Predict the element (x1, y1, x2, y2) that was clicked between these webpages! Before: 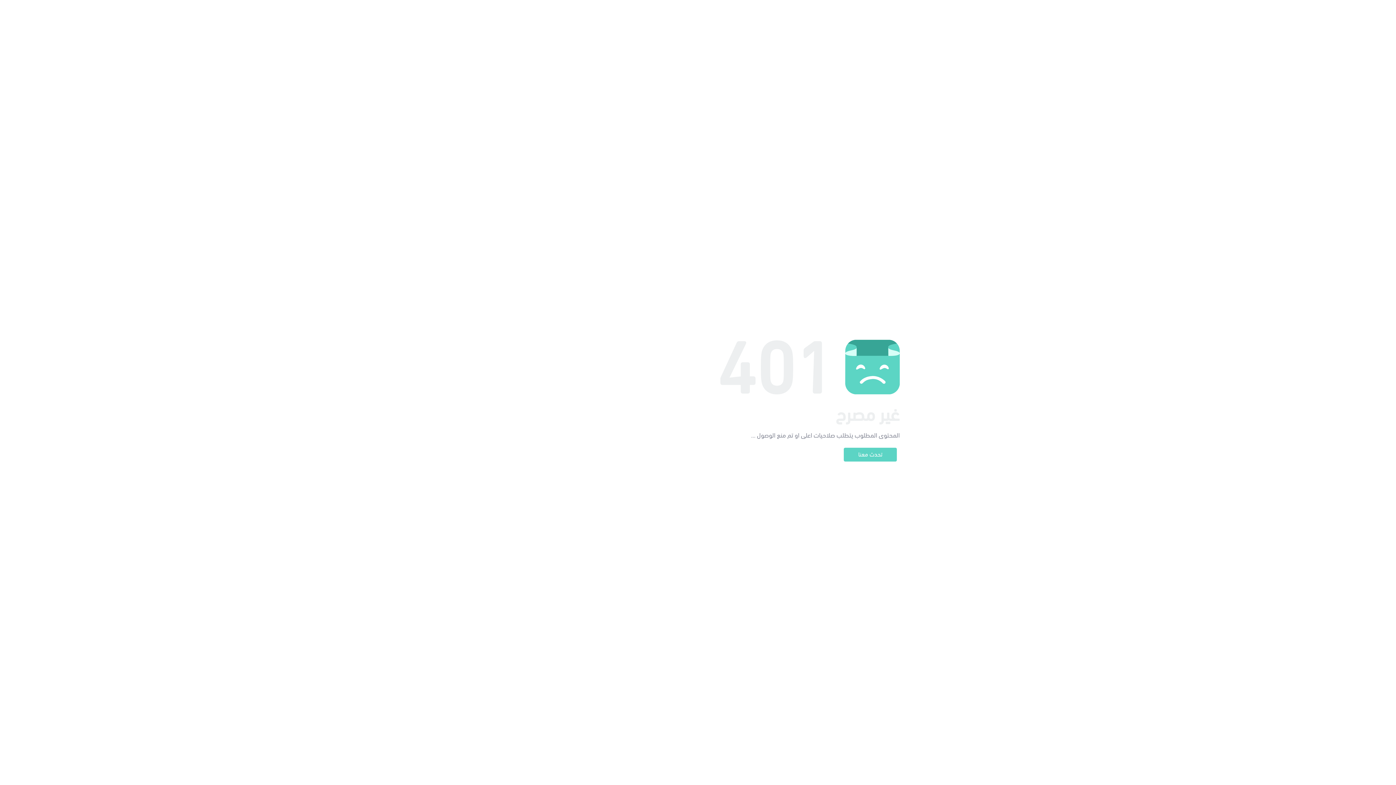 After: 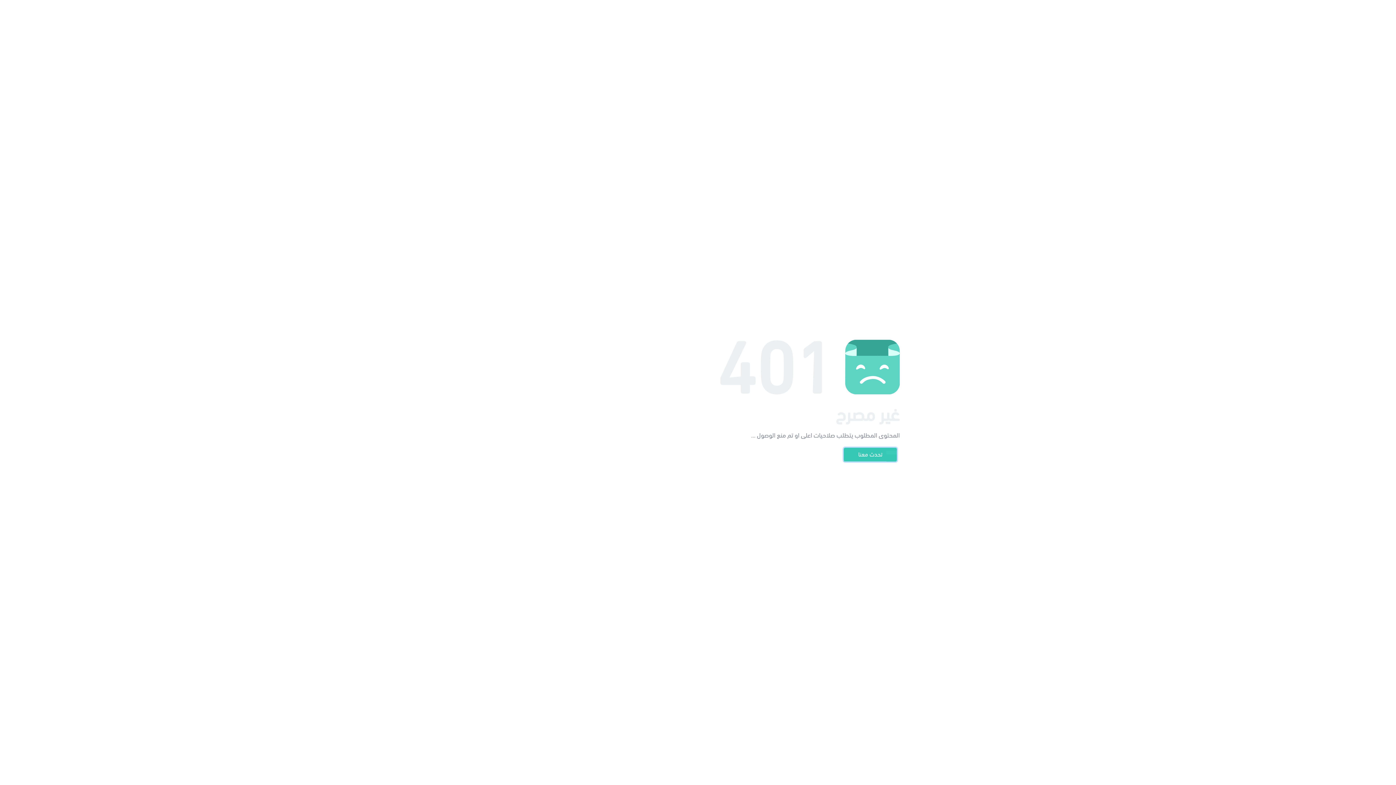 Action: label: تحدث معنا bbox: (844, 448, 897, 461)